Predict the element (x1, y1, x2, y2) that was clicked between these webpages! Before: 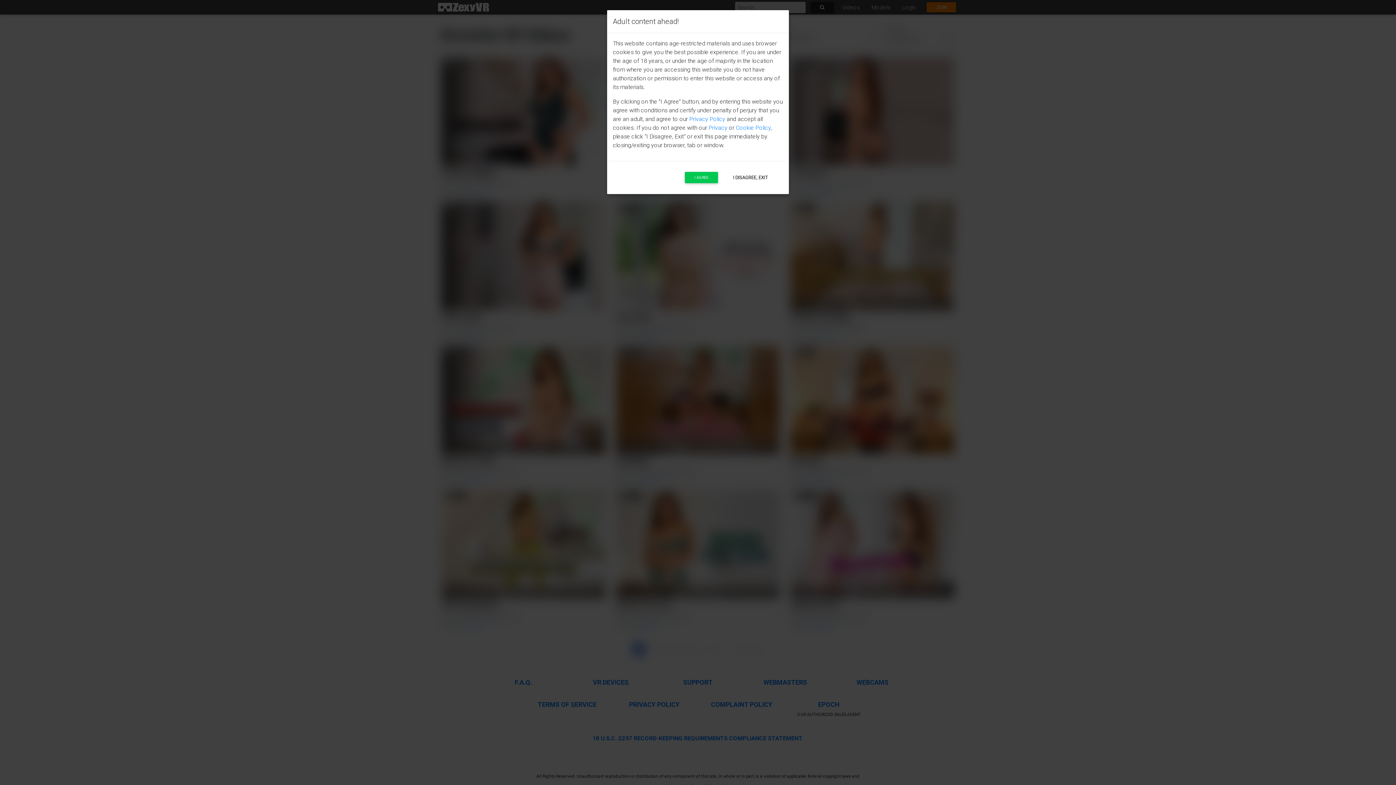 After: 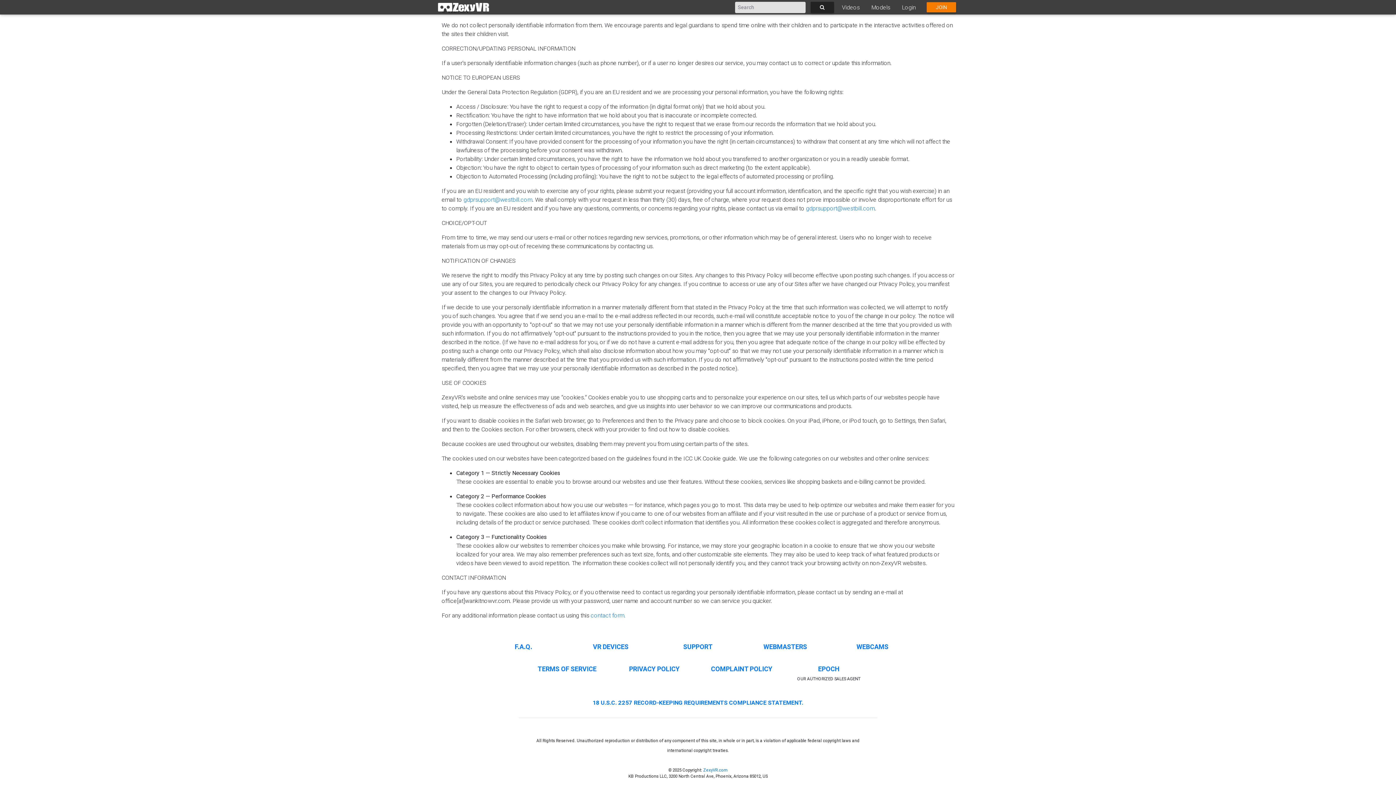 Action: label: Cookie Policy bbox: (736, 124, 770, 131)